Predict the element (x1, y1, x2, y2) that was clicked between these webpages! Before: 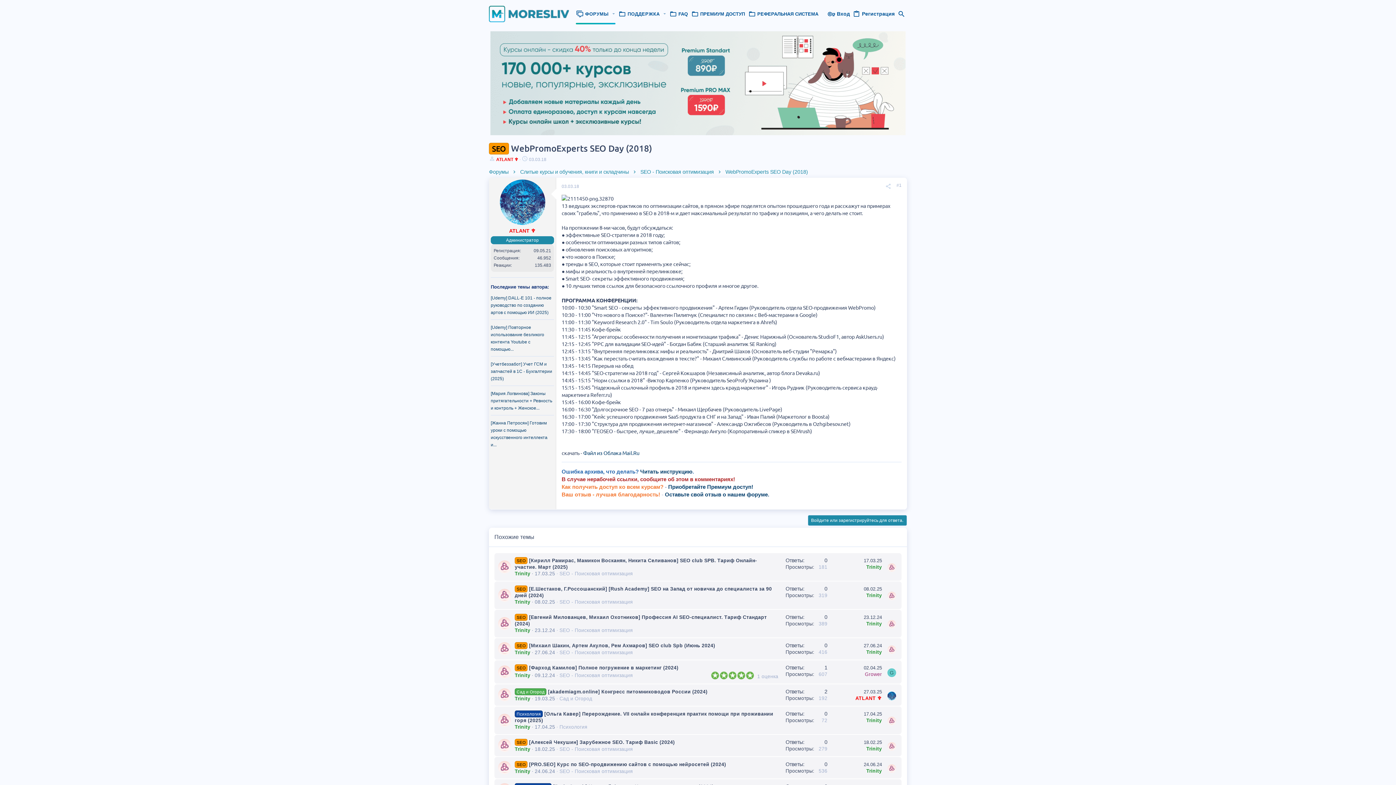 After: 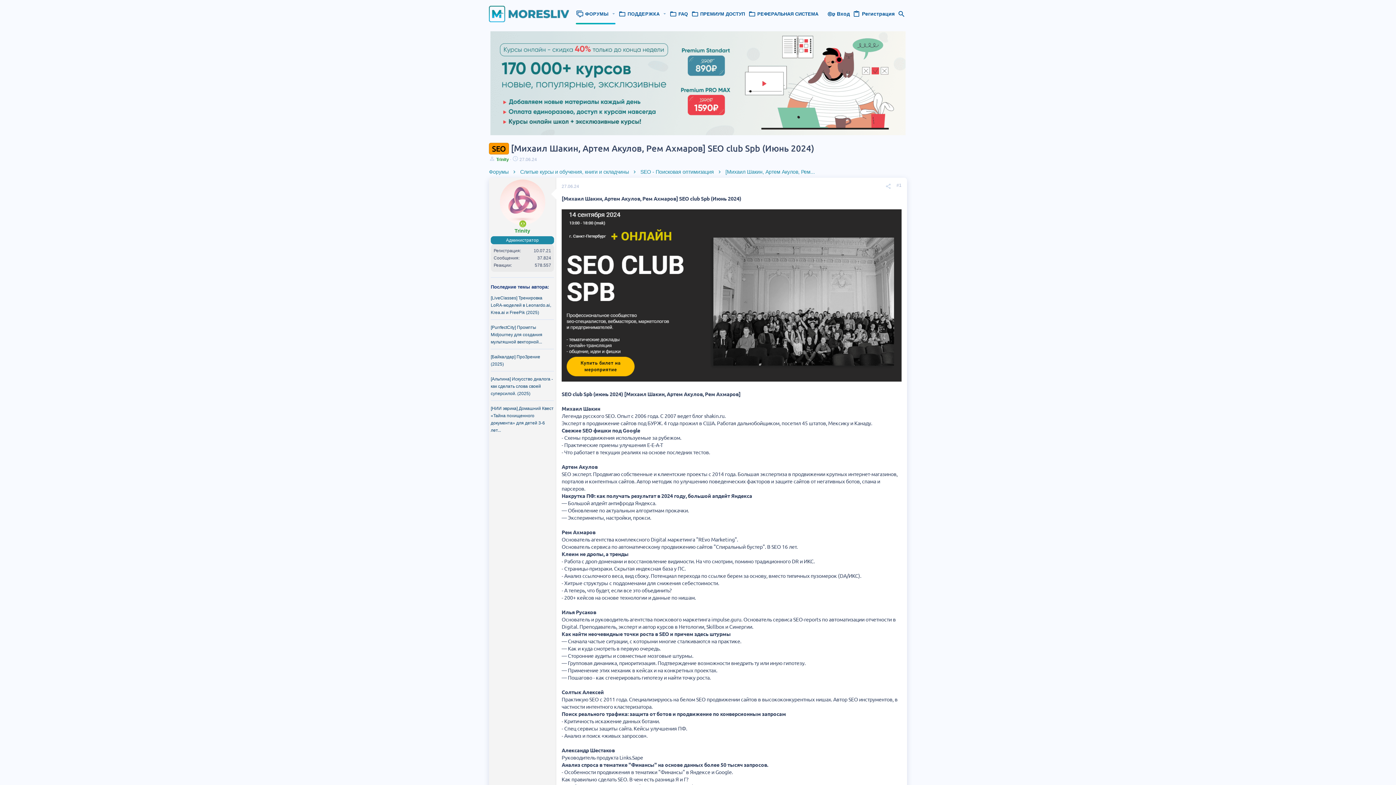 Action: label: 27.06.24 bbox: (534, 650, 555, 655)